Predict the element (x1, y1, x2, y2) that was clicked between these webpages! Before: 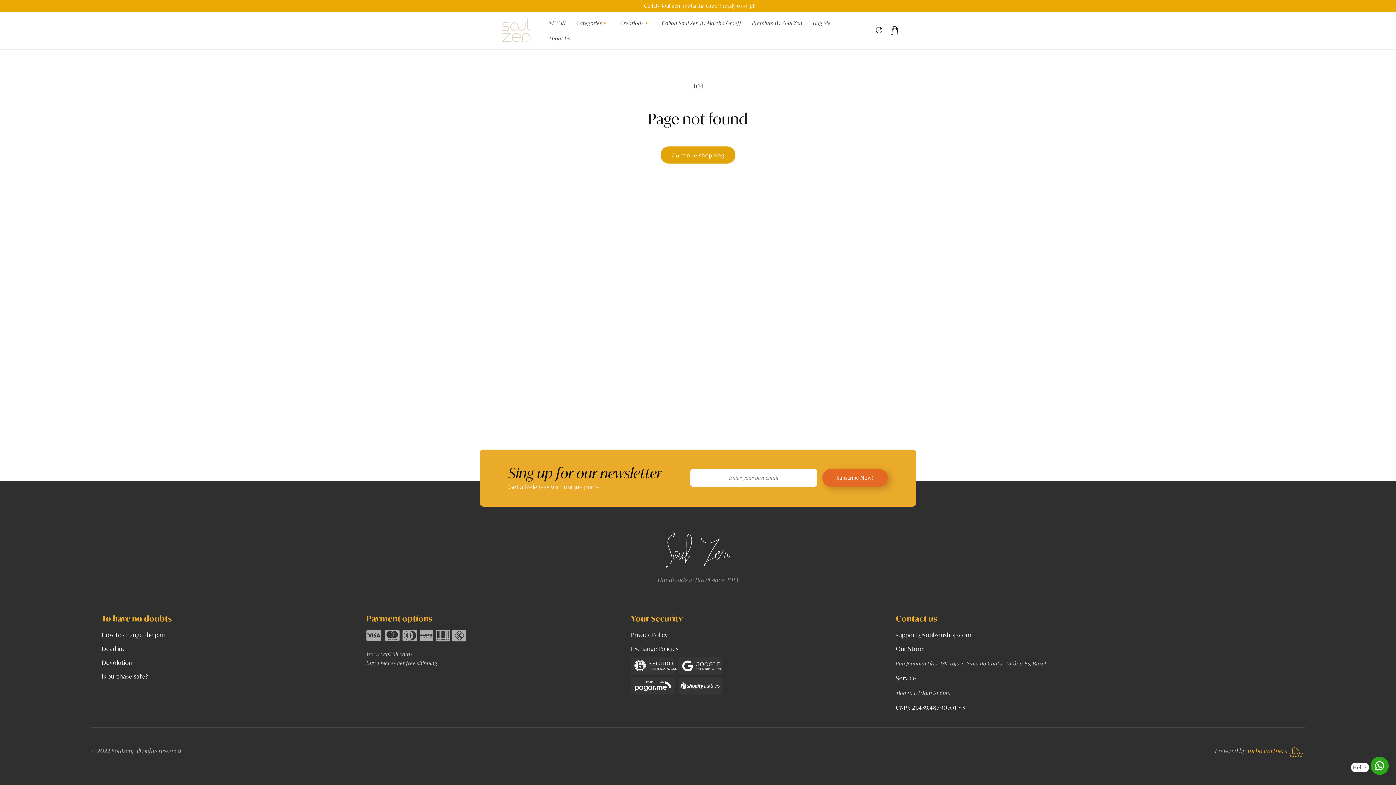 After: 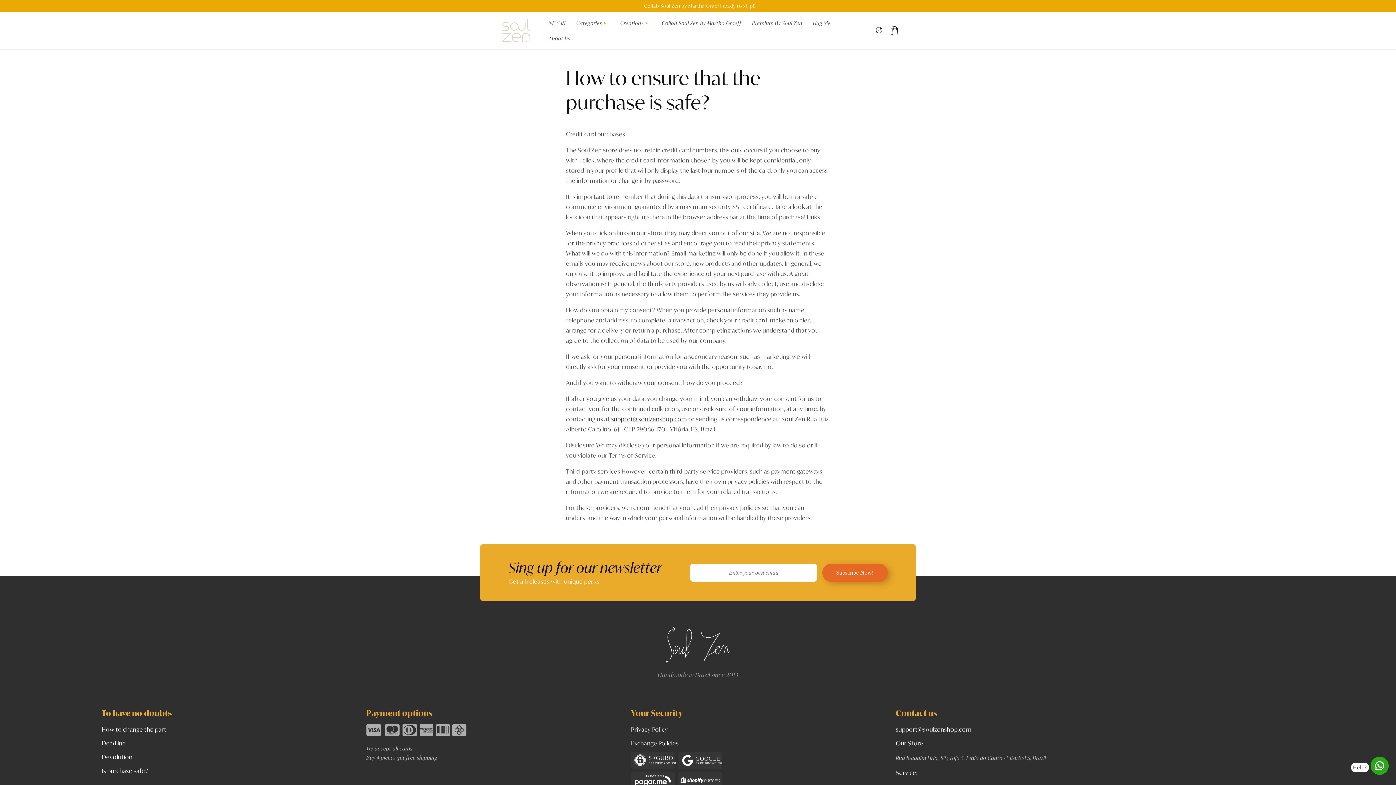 Action: bbox: (101, 672, 148, 680) label: Is purchase safe?